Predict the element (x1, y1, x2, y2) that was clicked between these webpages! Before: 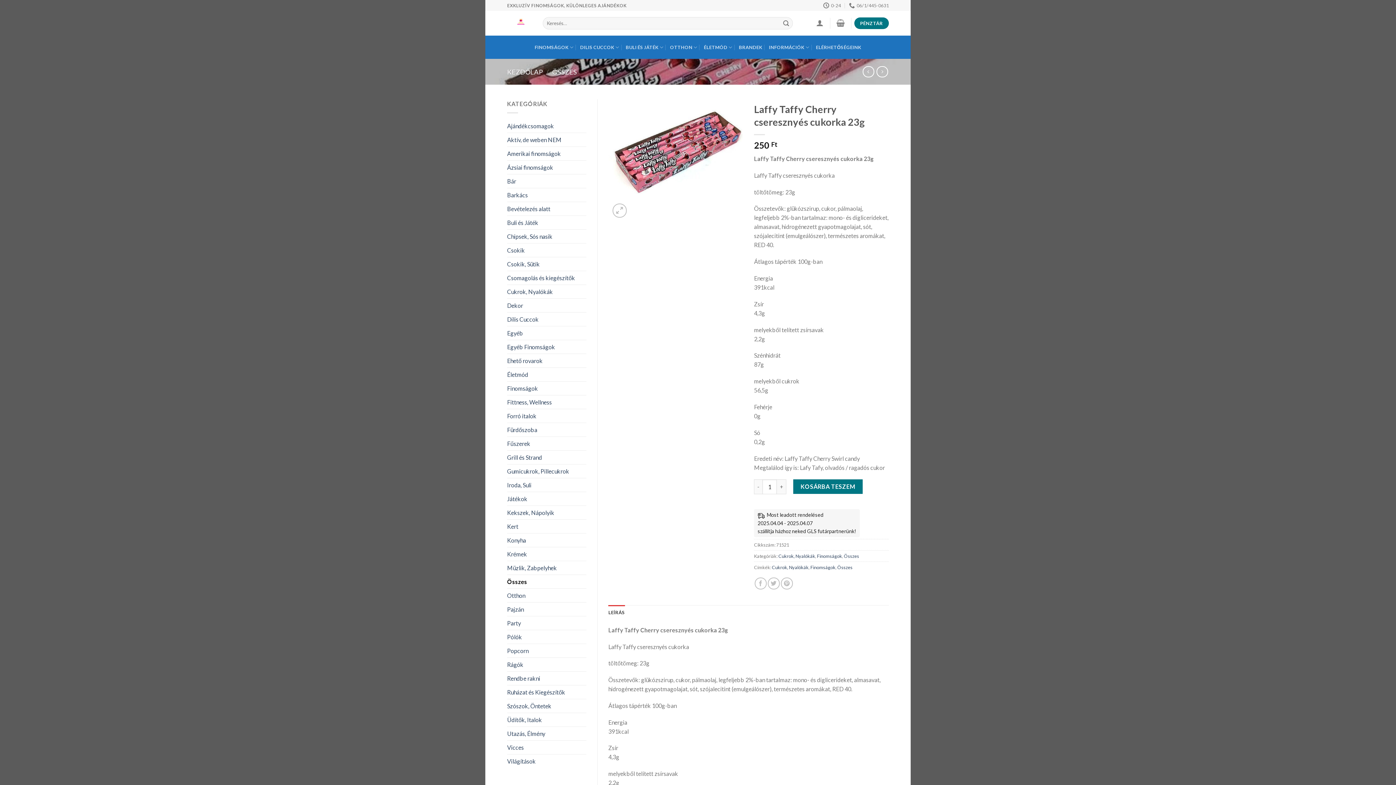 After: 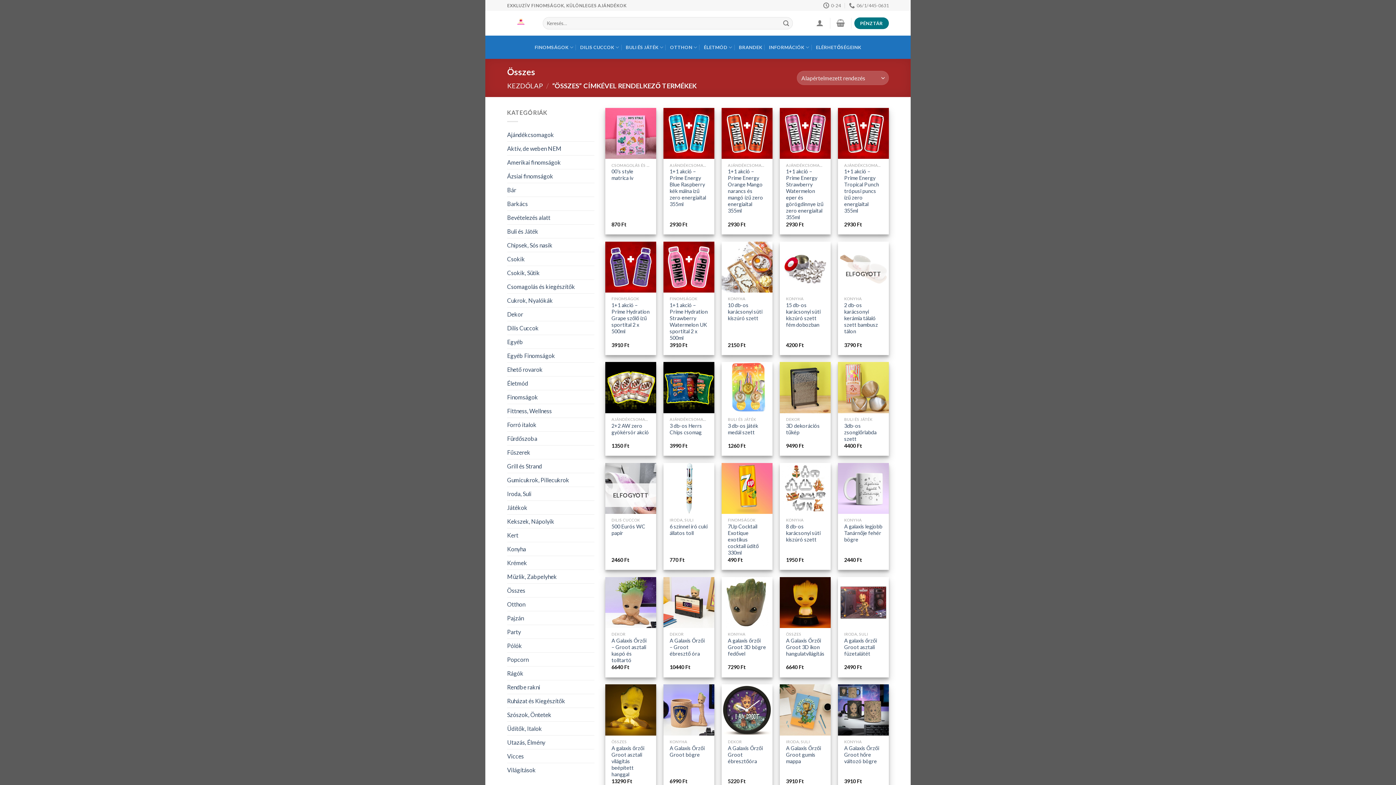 Action: label: Összes bbox: (837, 564, 852, 570)